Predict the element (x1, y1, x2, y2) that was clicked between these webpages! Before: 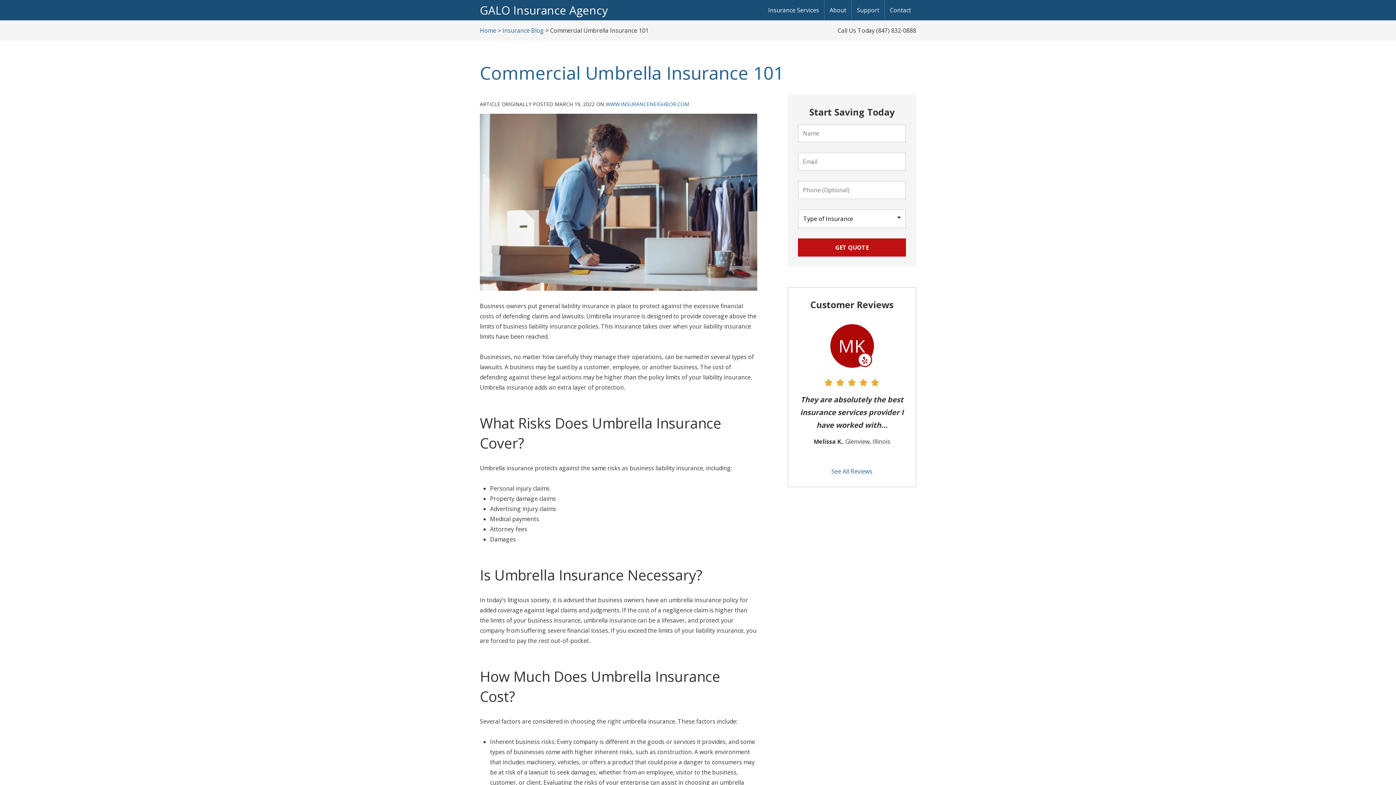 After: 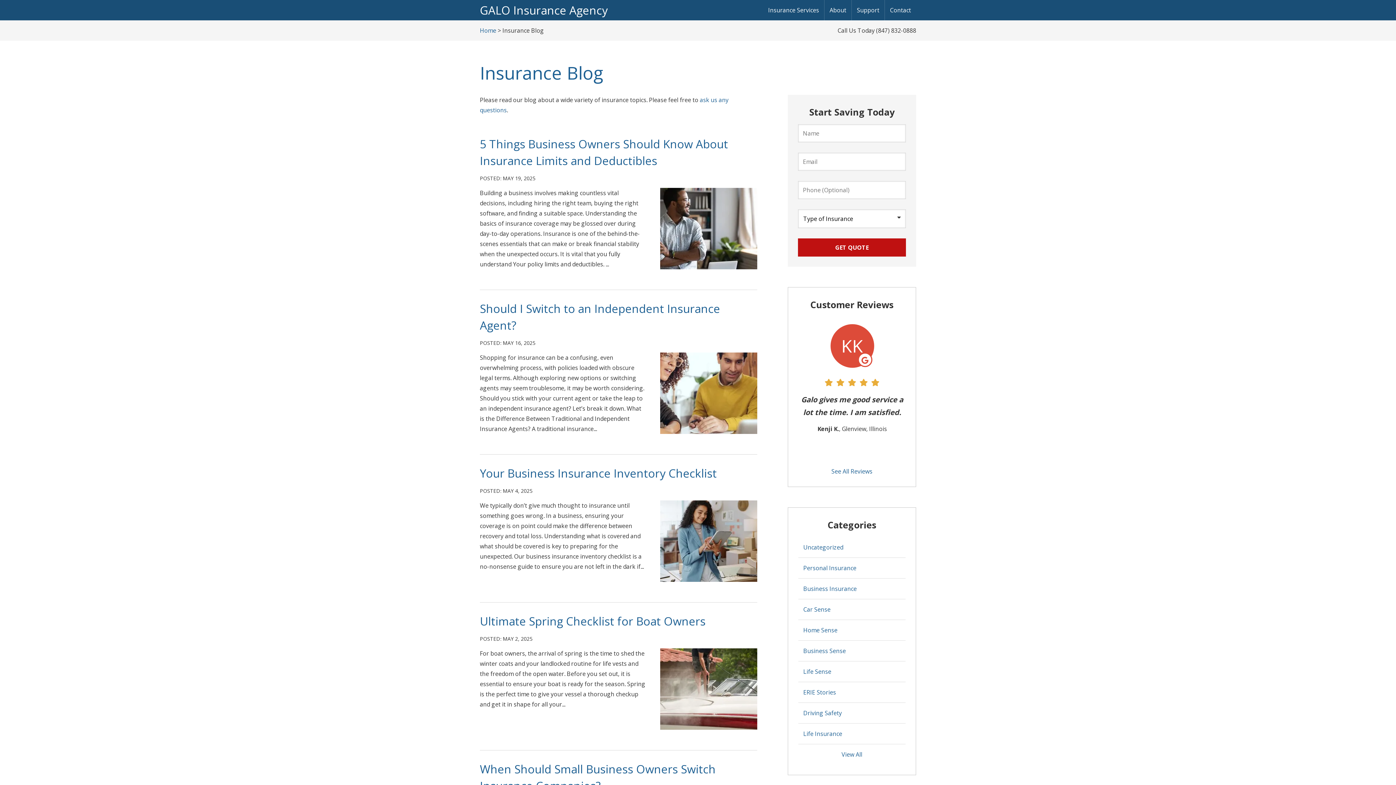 Action: label: Insurance Blog bbox: (502, 26, 544, 34)